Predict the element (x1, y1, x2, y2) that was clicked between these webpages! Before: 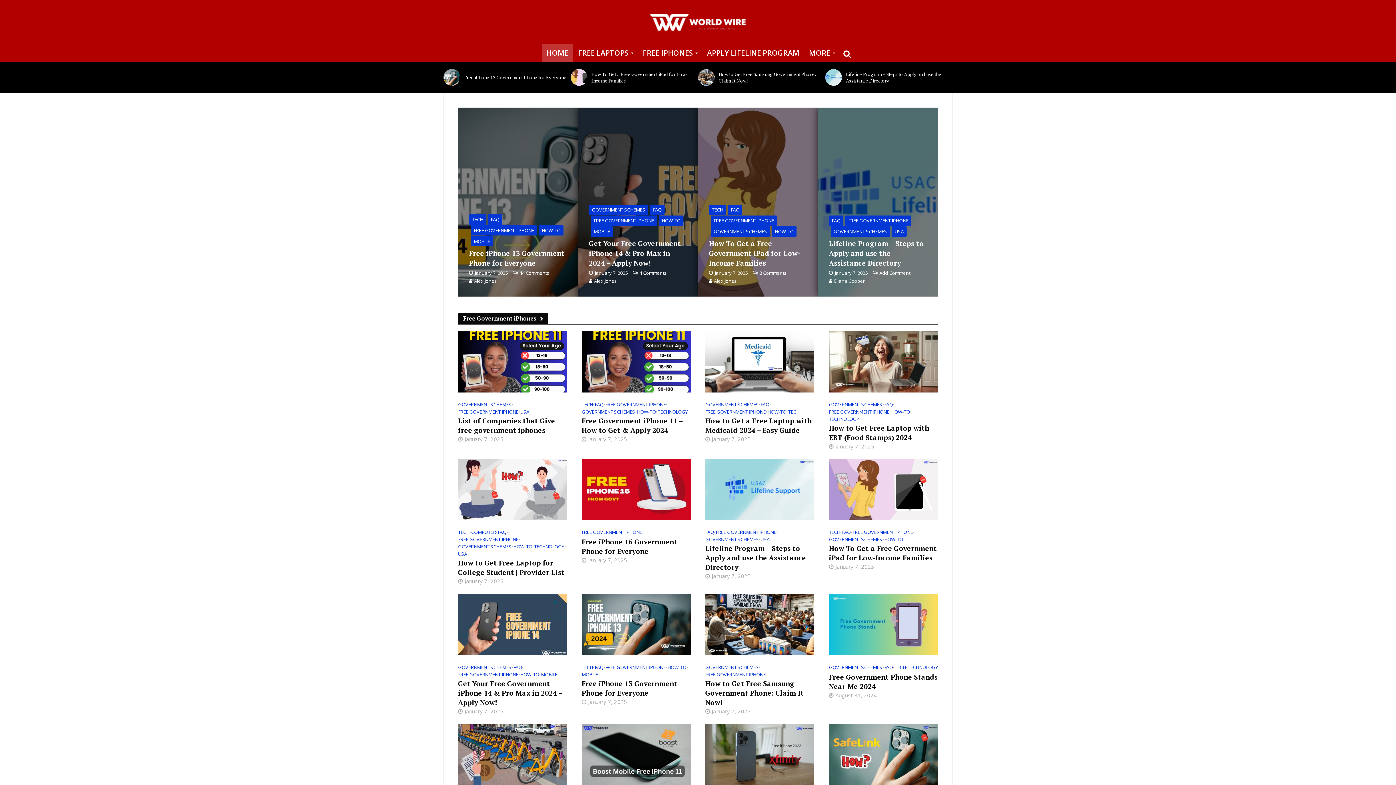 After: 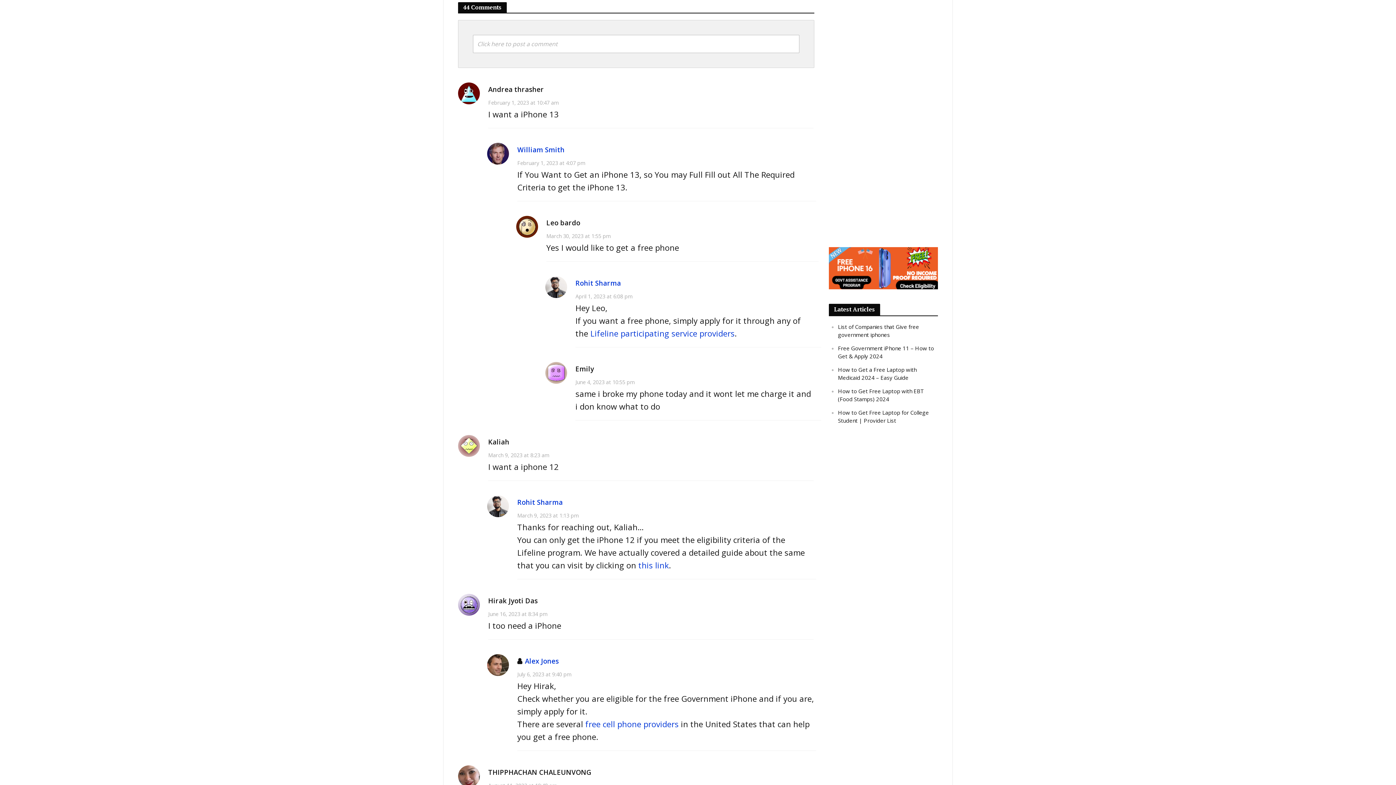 Action: bbox: (519, 269, 549, 277) label: 44 Comments